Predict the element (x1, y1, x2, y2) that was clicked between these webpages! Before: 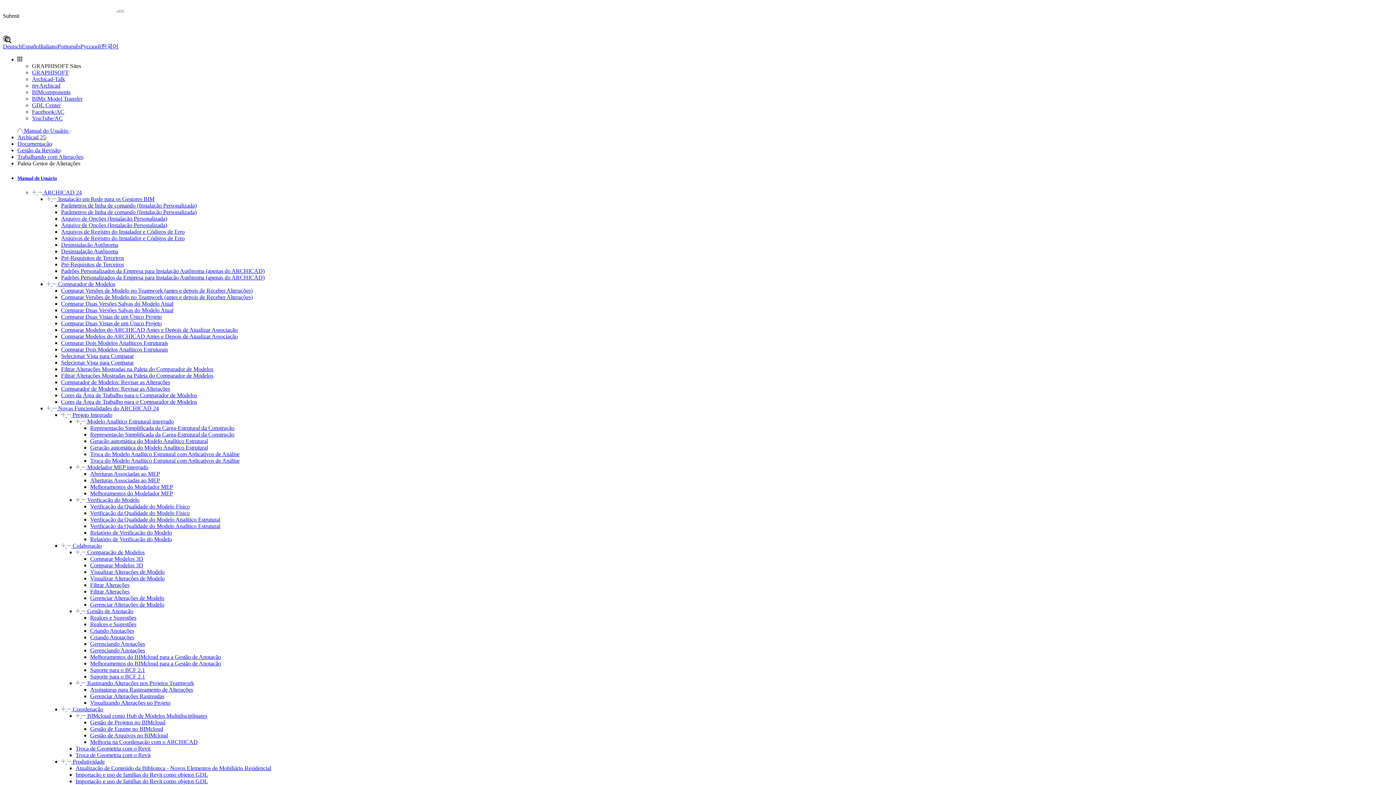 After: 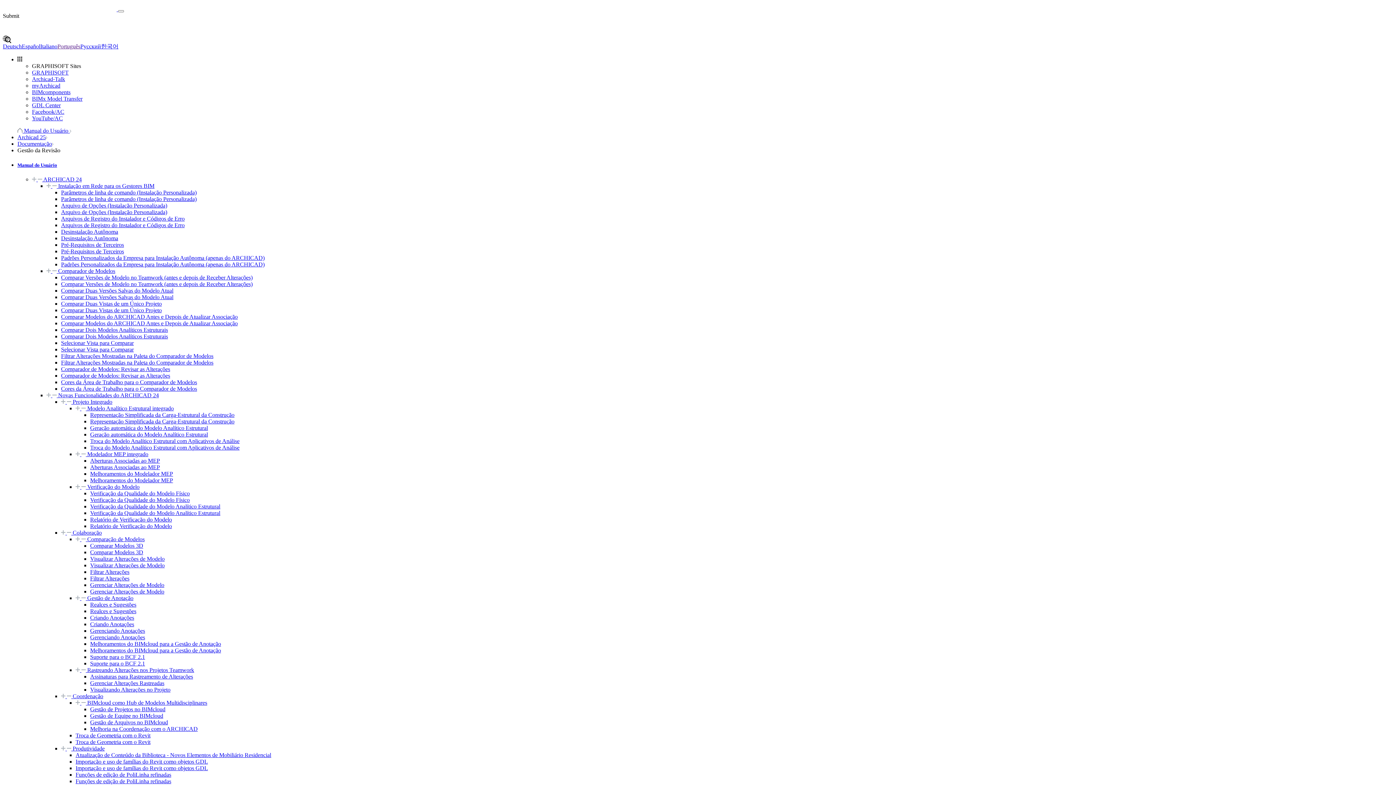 Action: bbox: (17, 147, 60, 153) label: Gestão da Revisão